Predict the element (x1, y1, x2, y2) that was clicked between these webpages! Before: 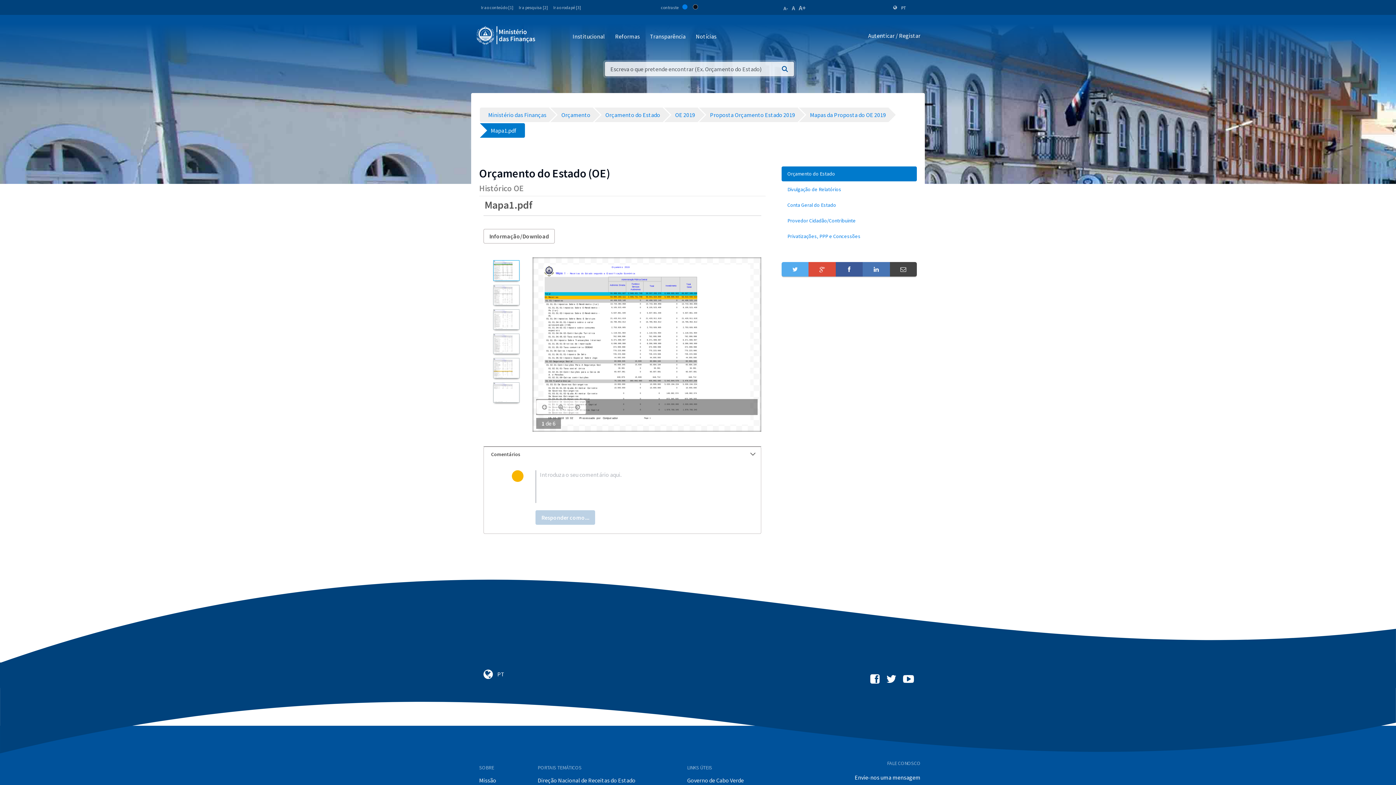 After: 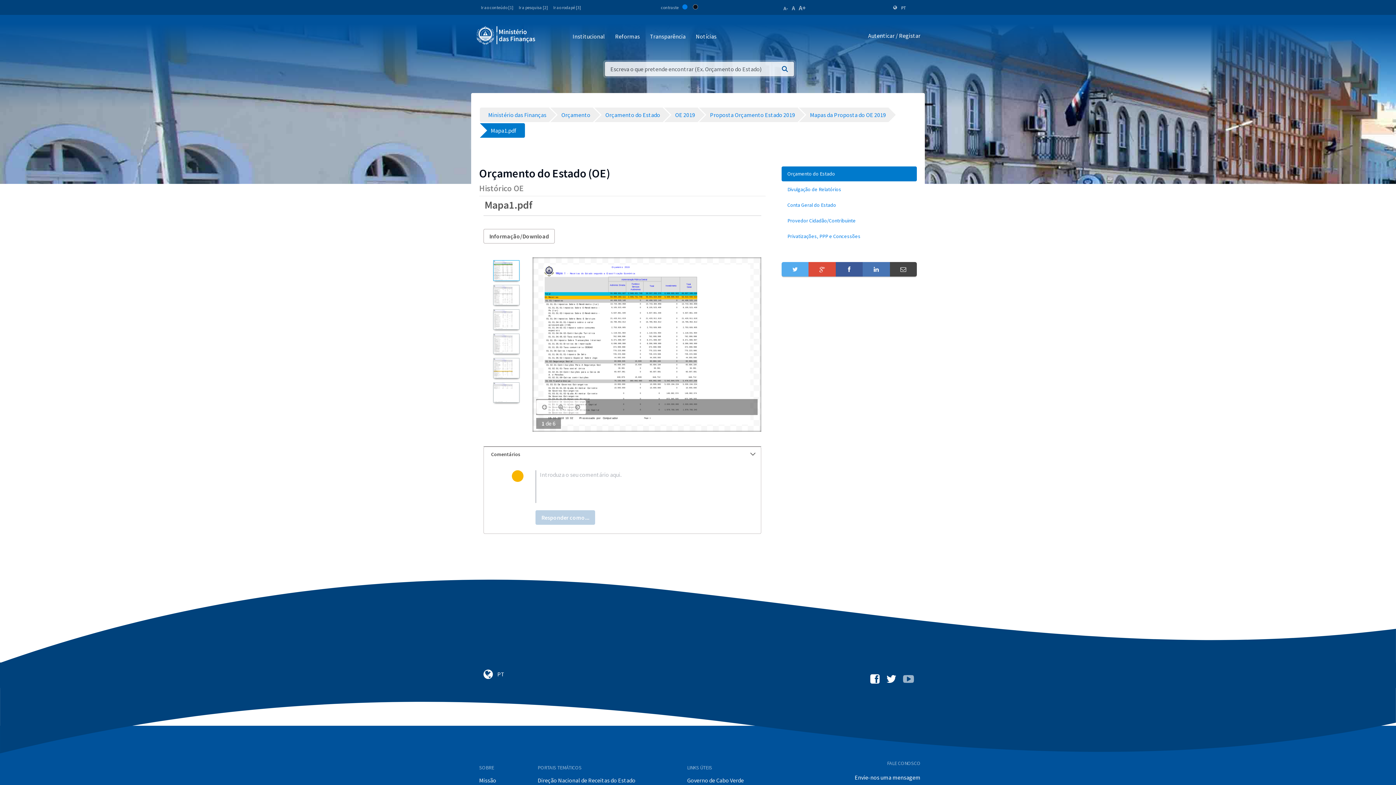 Action: bbox: (903, 673, 920, 685)